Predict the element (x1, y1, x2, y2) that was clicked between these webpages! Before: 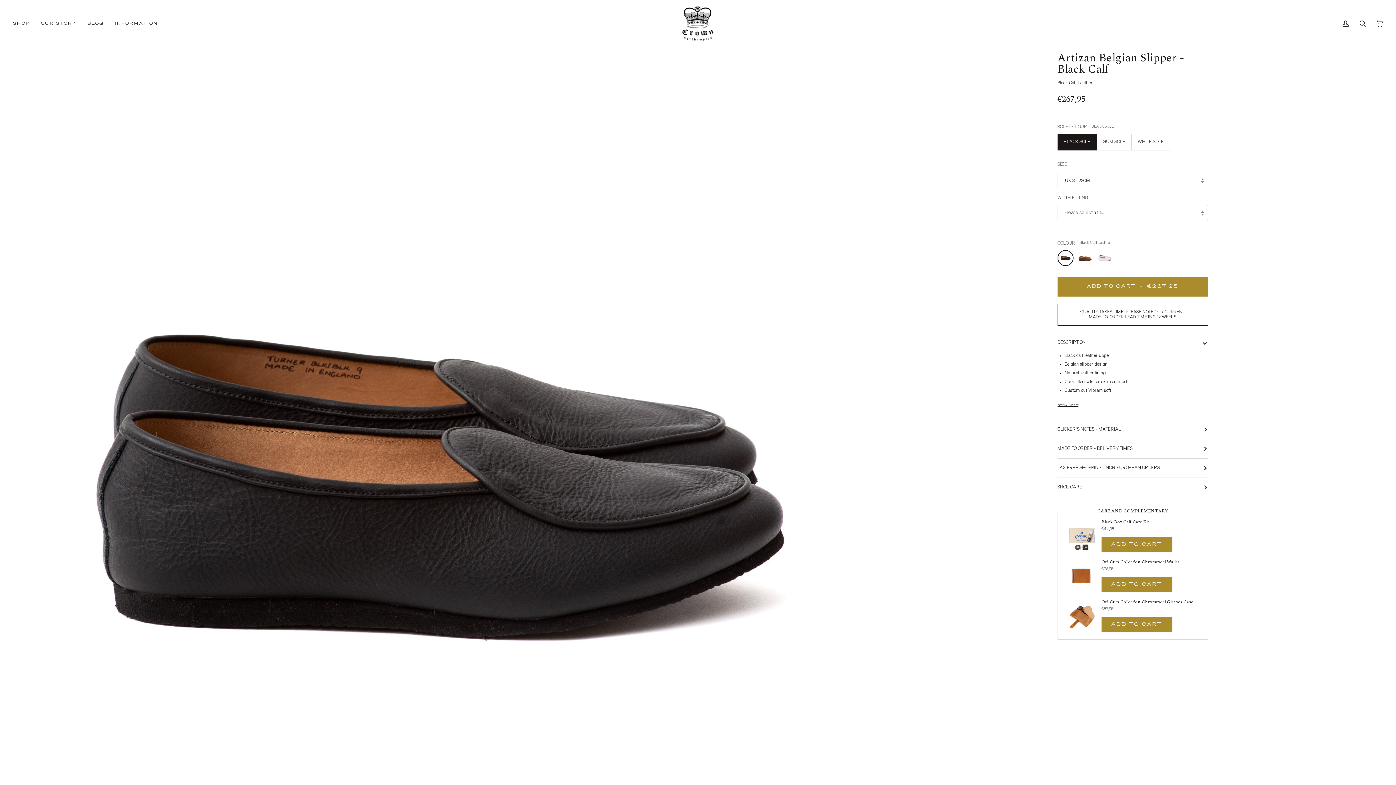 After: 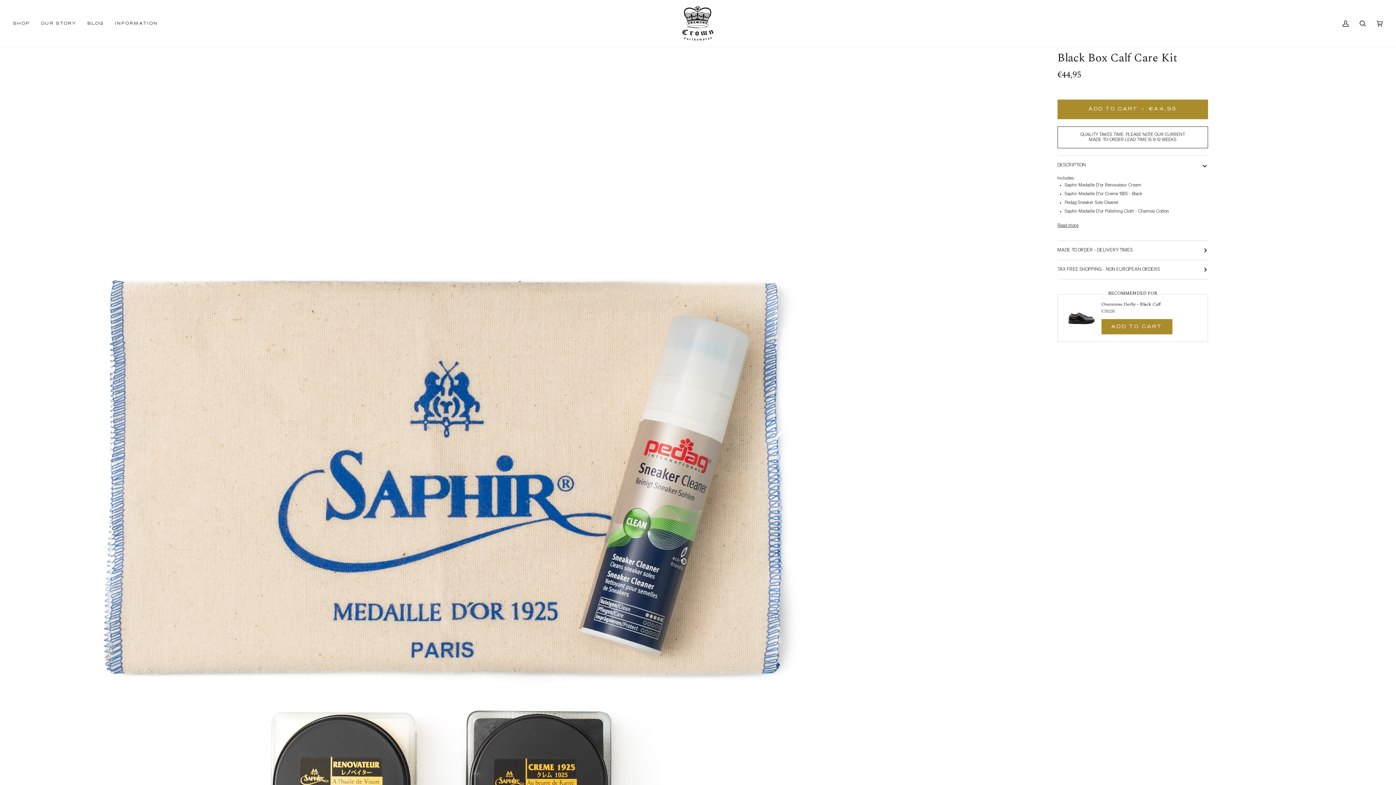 Action: label: Black Box Calf Care Kit

€44,95 bbox: (1101, 519, 1149, 534)